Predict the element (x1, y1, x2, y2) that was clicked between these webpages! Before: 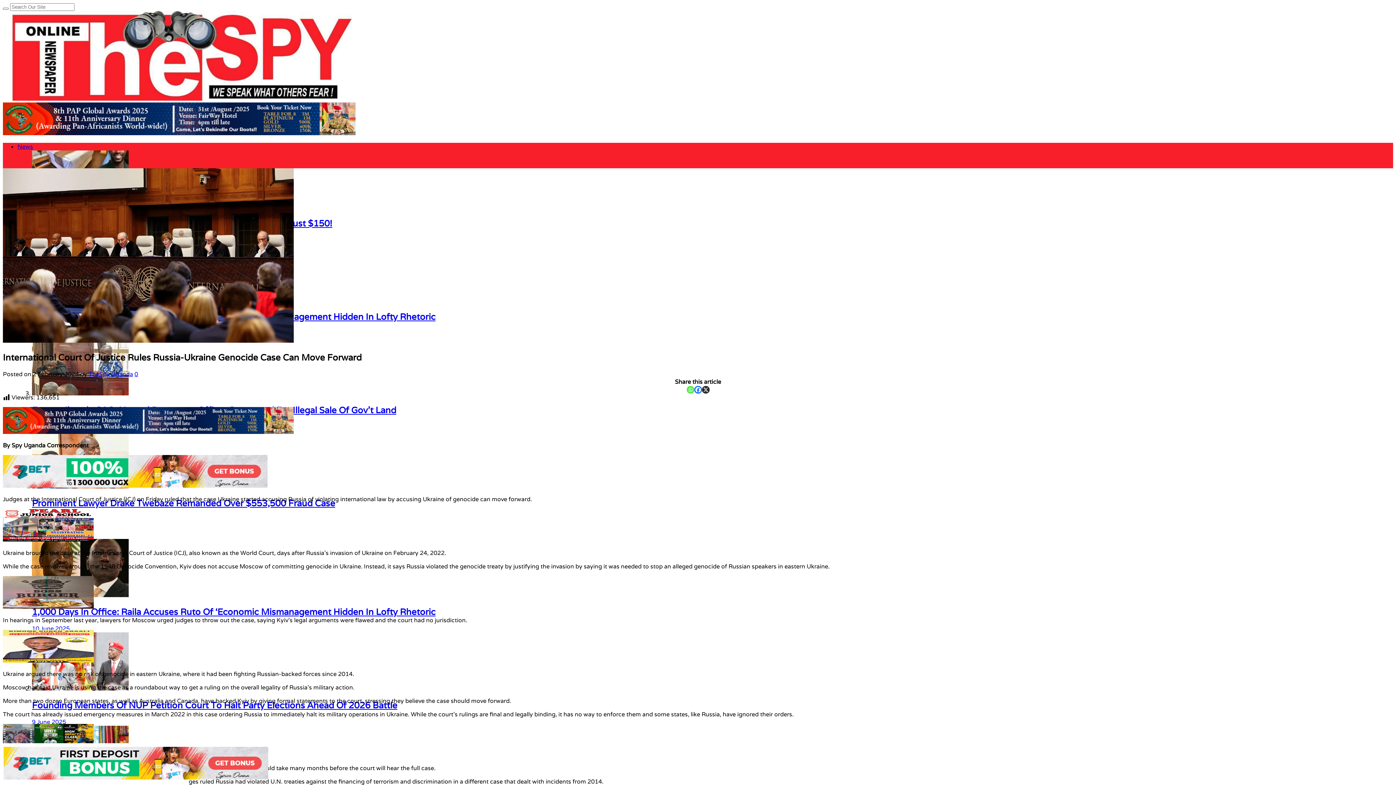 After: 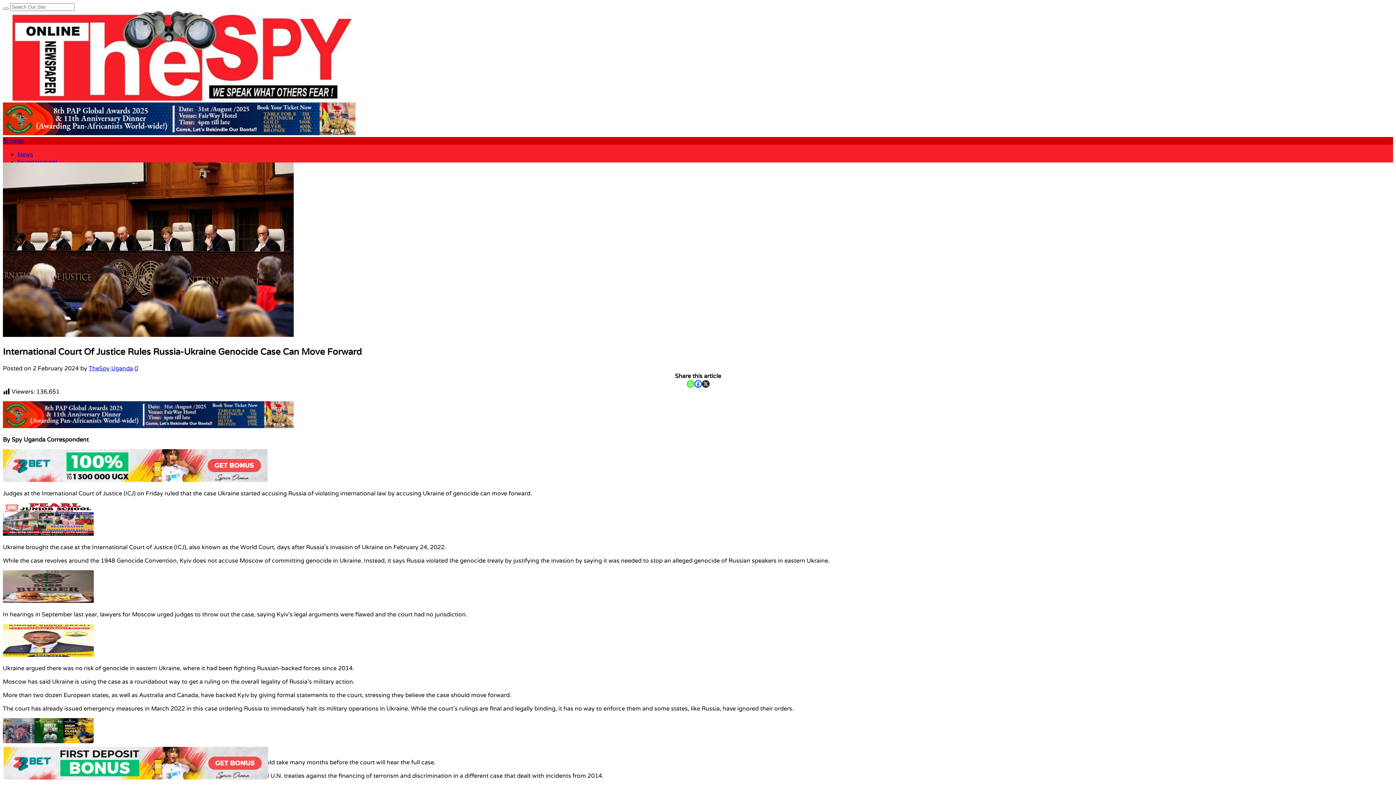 Action: label: X bbox: (702, 386, 709, 393)